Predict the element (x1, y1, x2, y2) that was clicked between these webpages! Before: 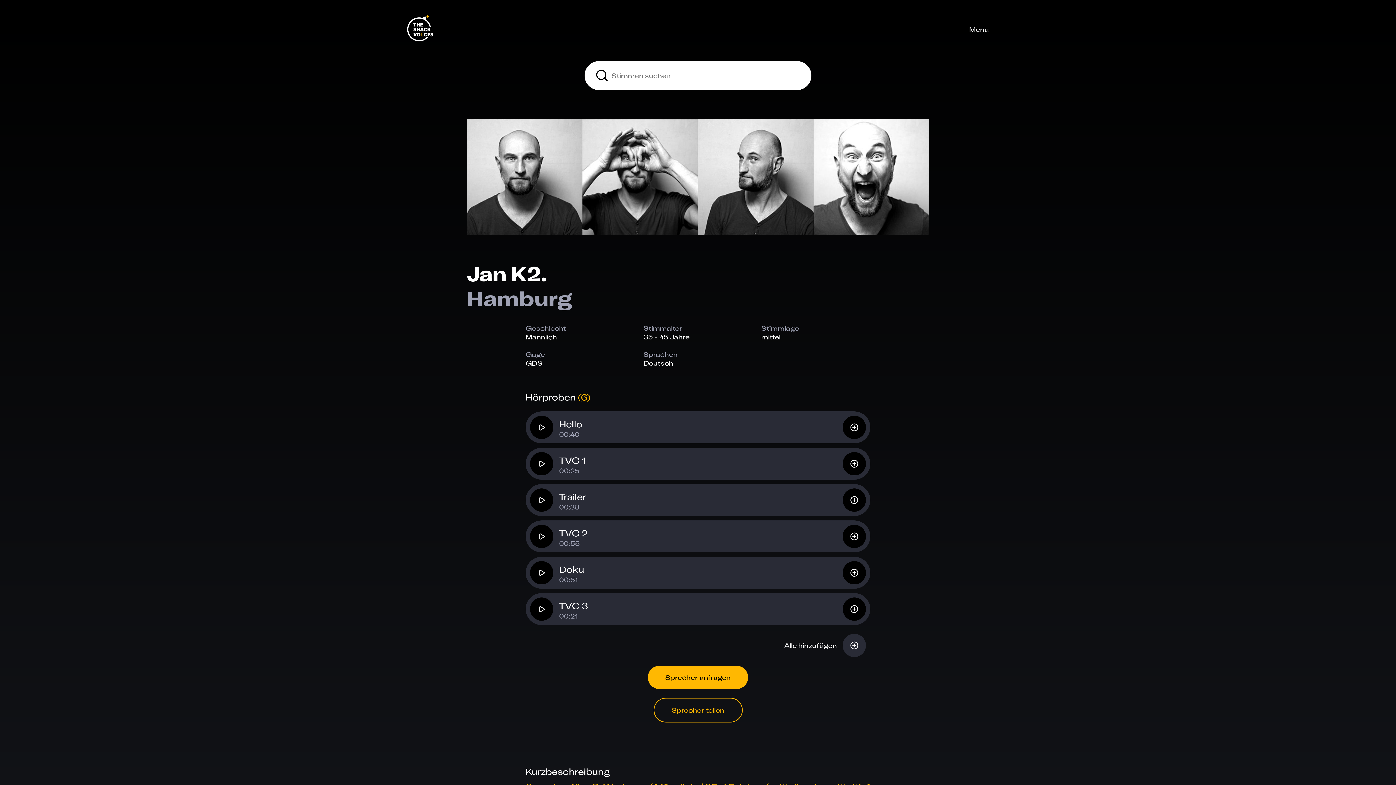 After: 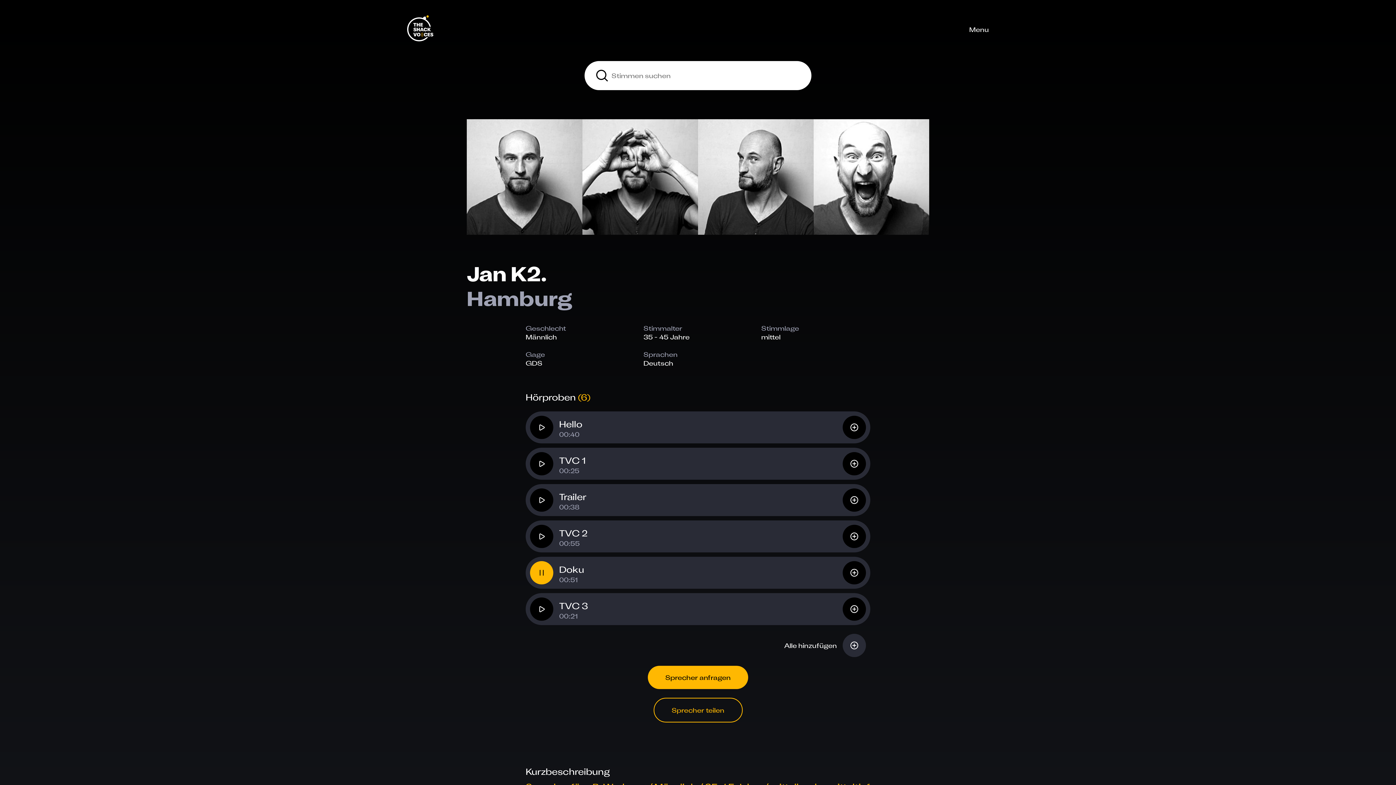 Action: bbox: (530, 561, 553, 584)